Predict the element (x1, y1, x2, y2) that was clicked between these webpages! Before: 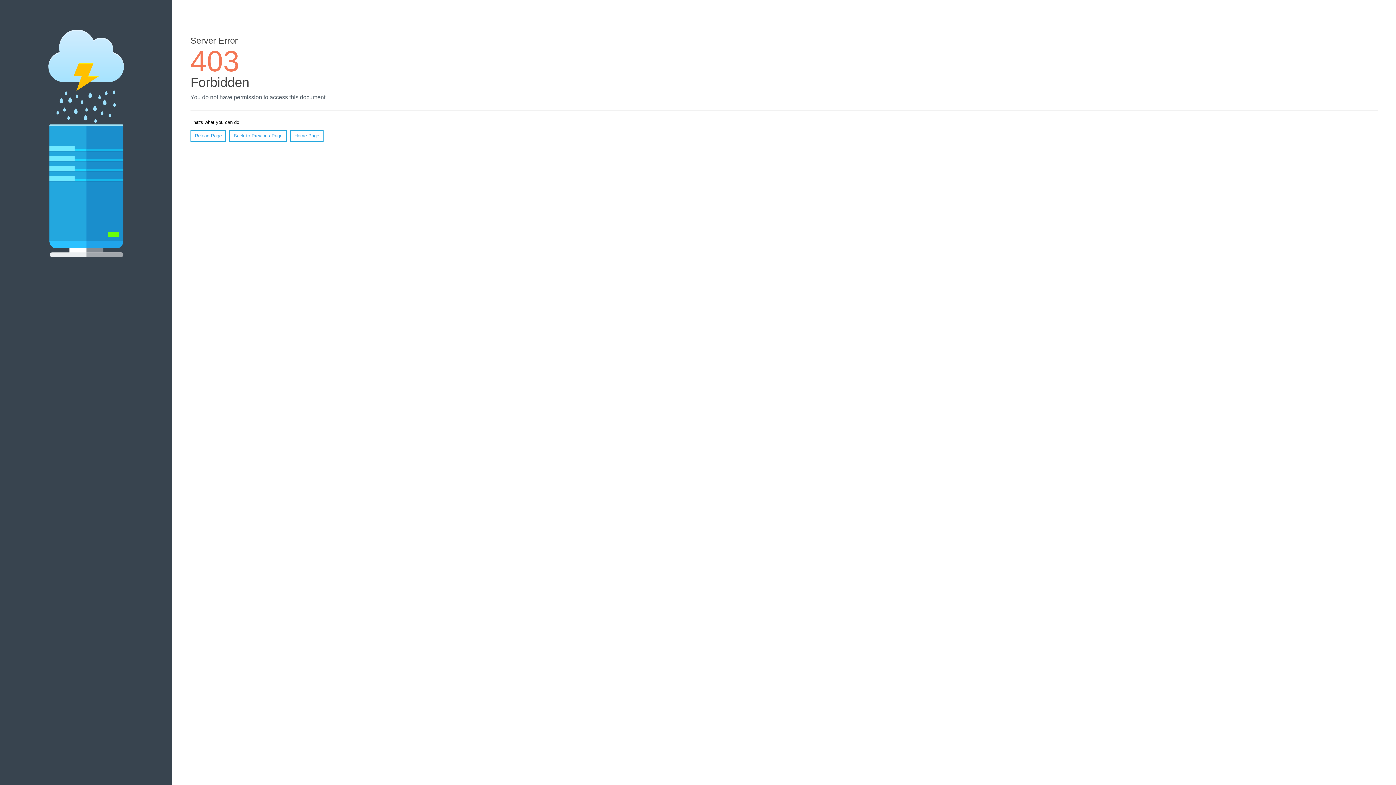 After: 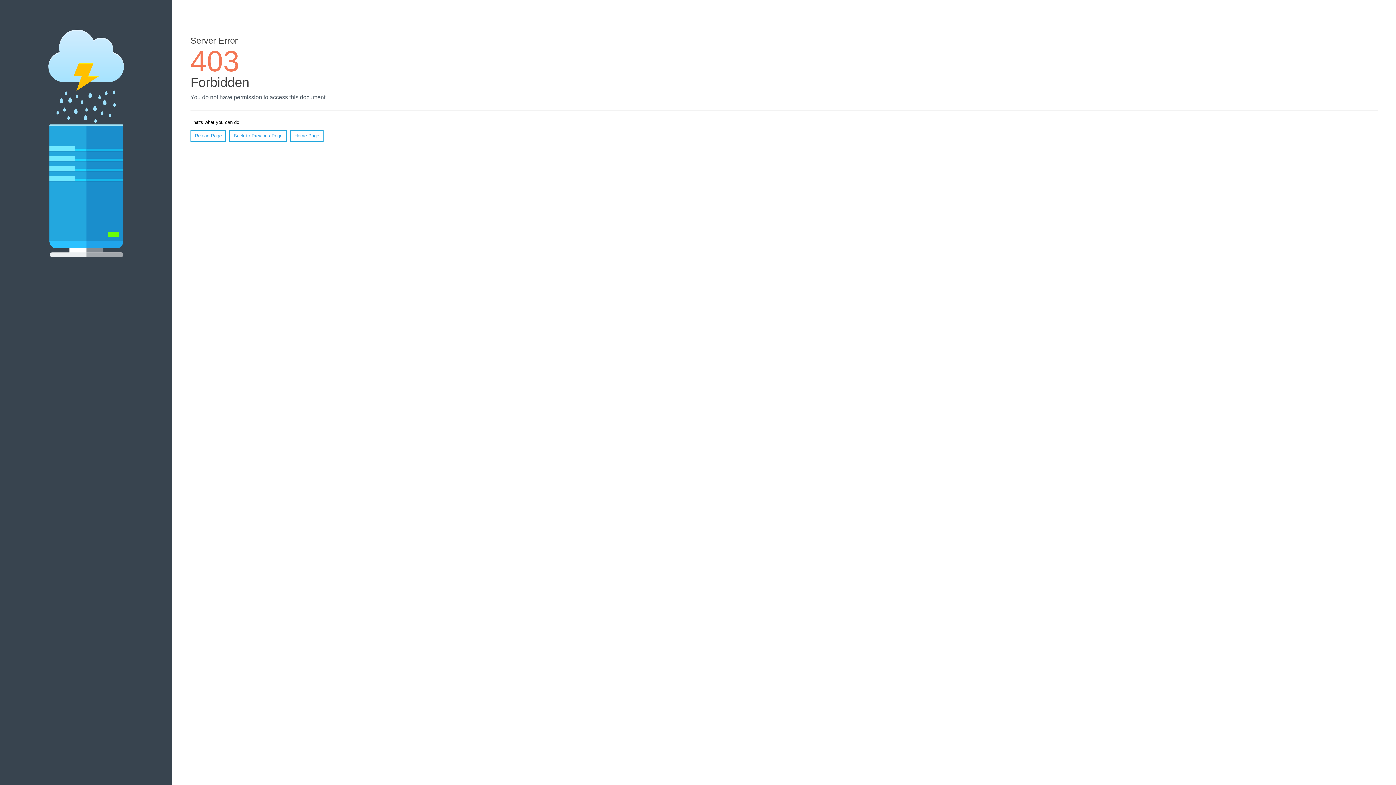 Action: bbox: (190, 130, 226, 141) label: Reload Page